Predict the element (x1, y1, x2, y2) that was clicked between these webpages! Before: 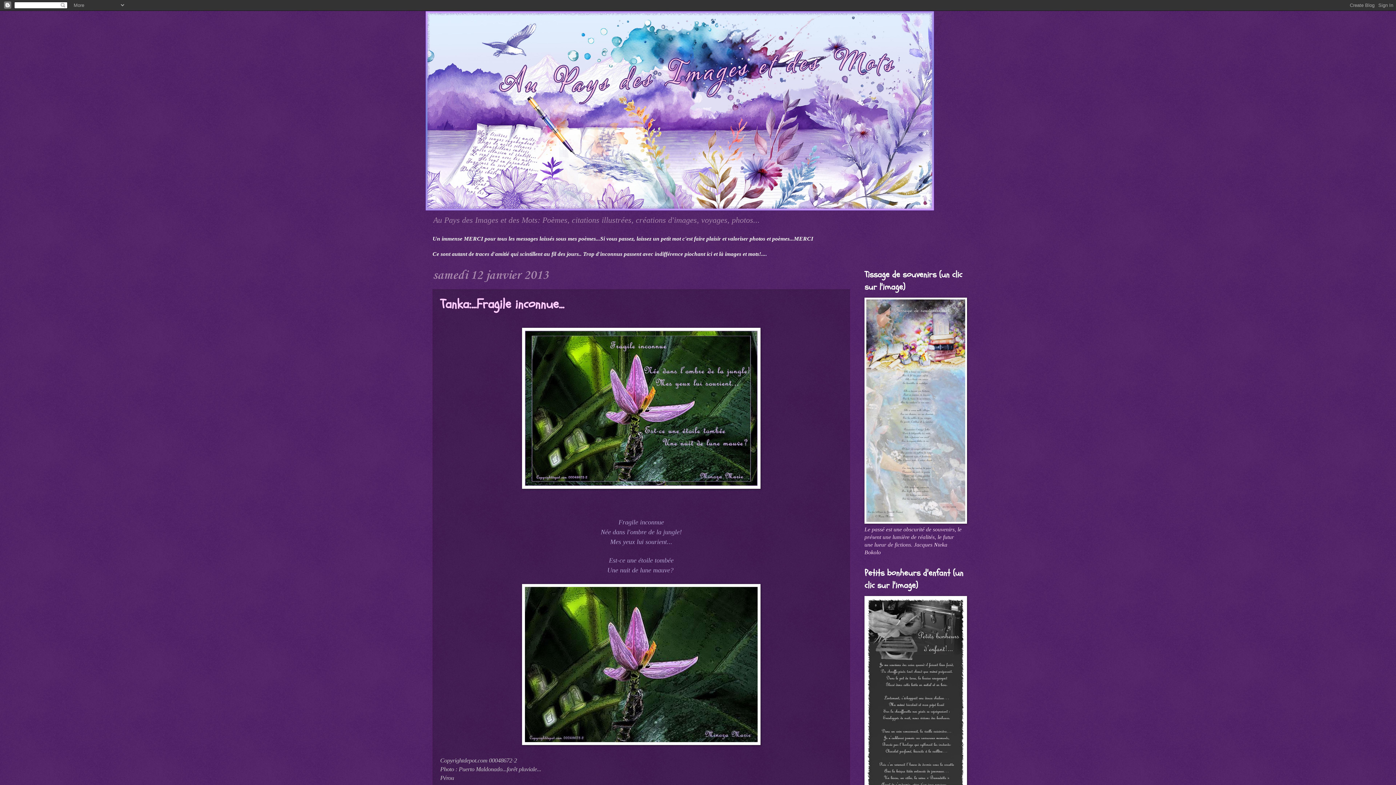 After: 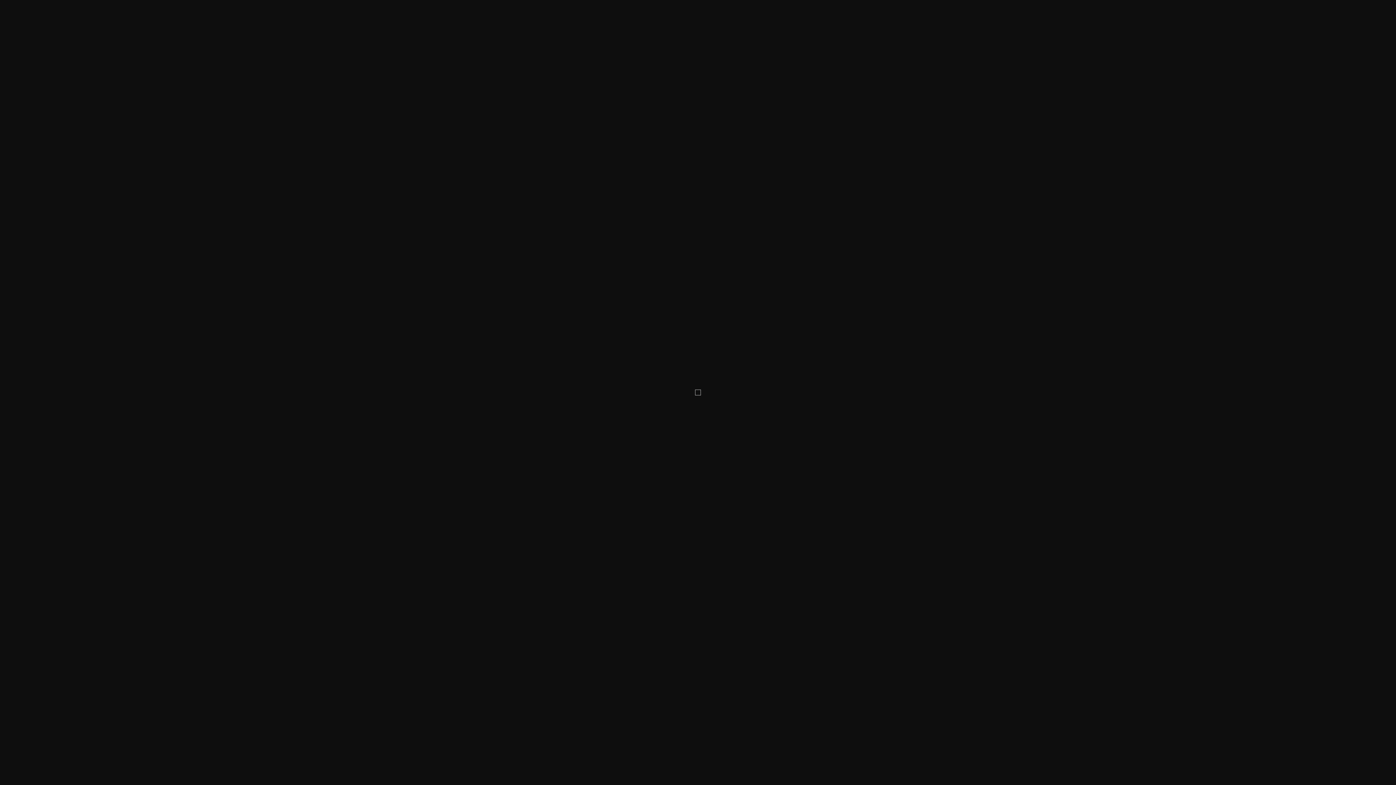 Action: bbox: (522, 739, 760, 746)